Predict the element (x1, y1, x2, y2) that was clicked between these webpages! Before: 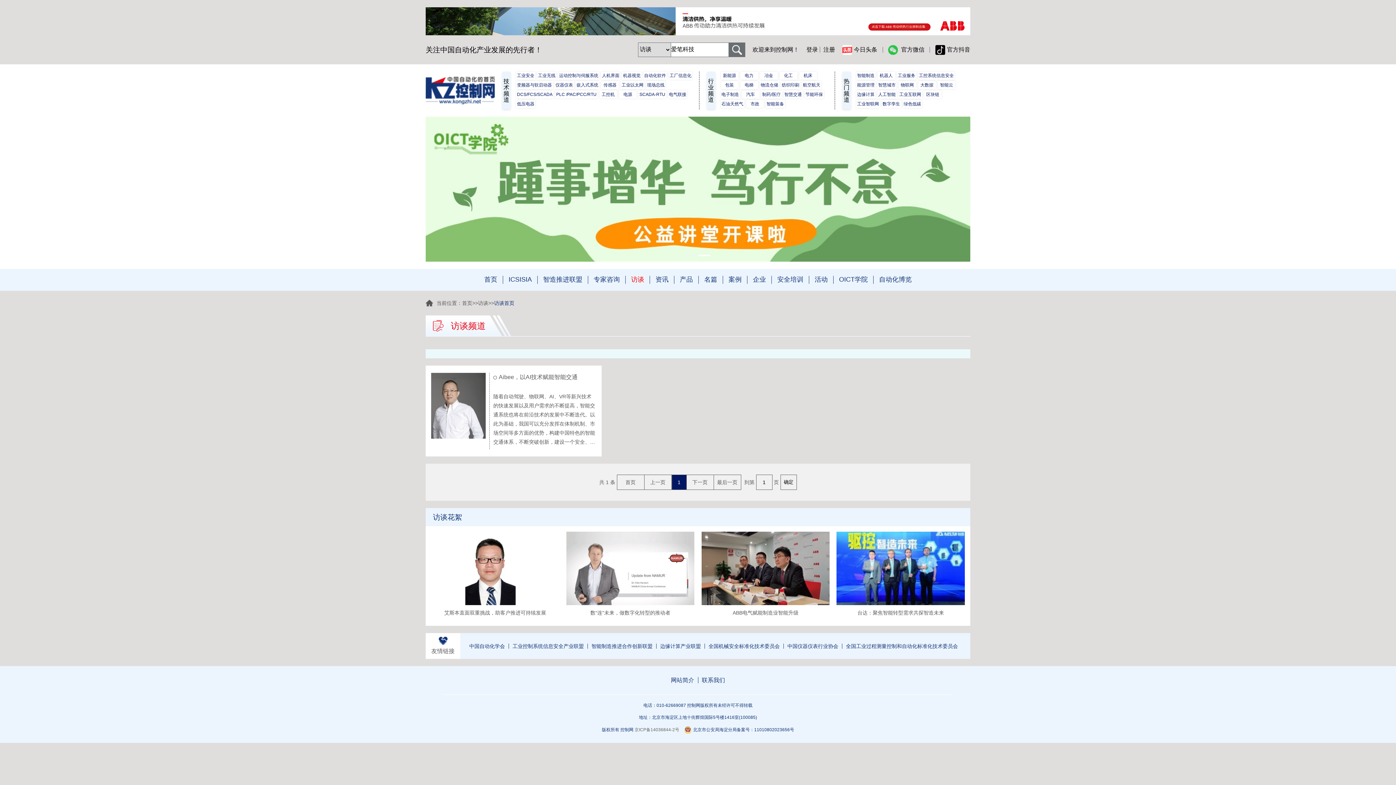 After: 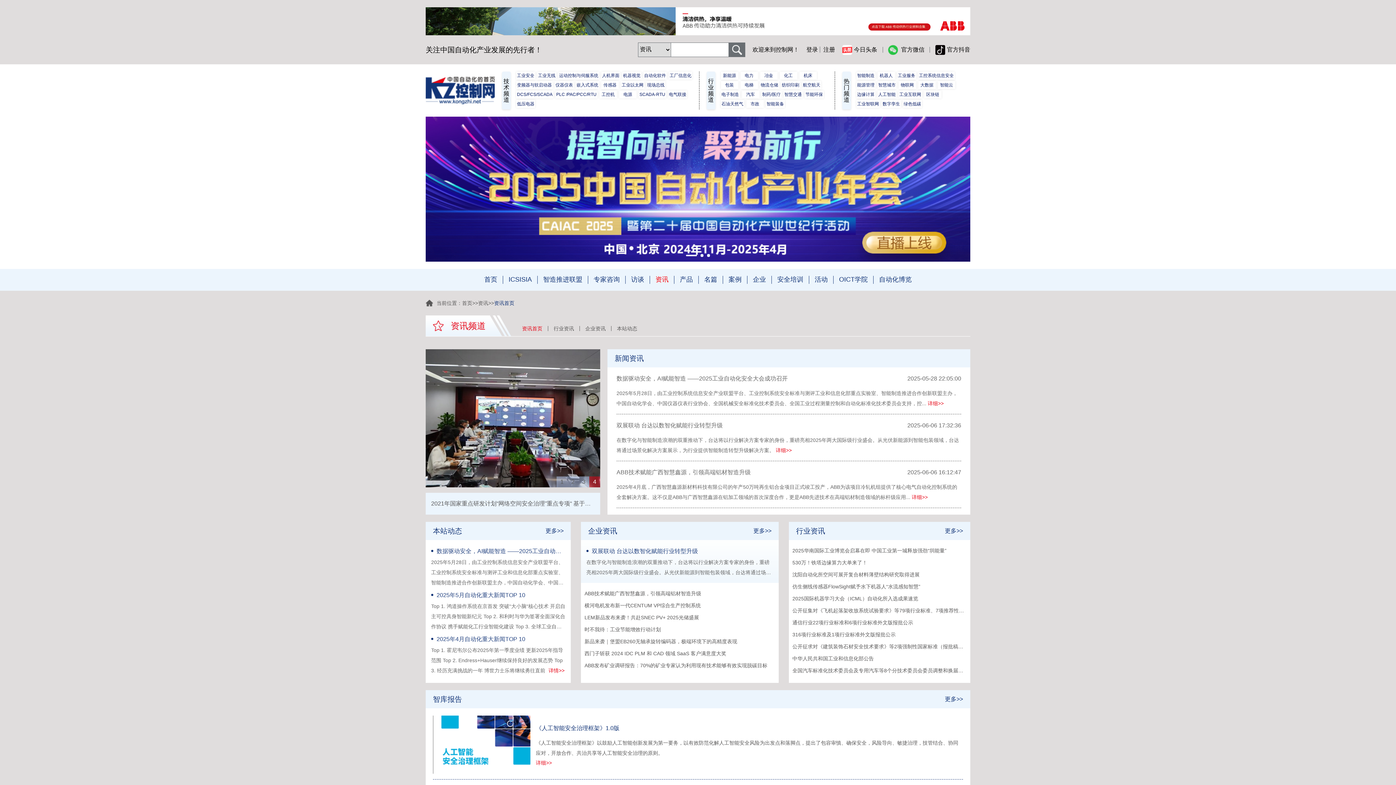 Action: label: 资讯 bbox: (655, 276, 668, 283)